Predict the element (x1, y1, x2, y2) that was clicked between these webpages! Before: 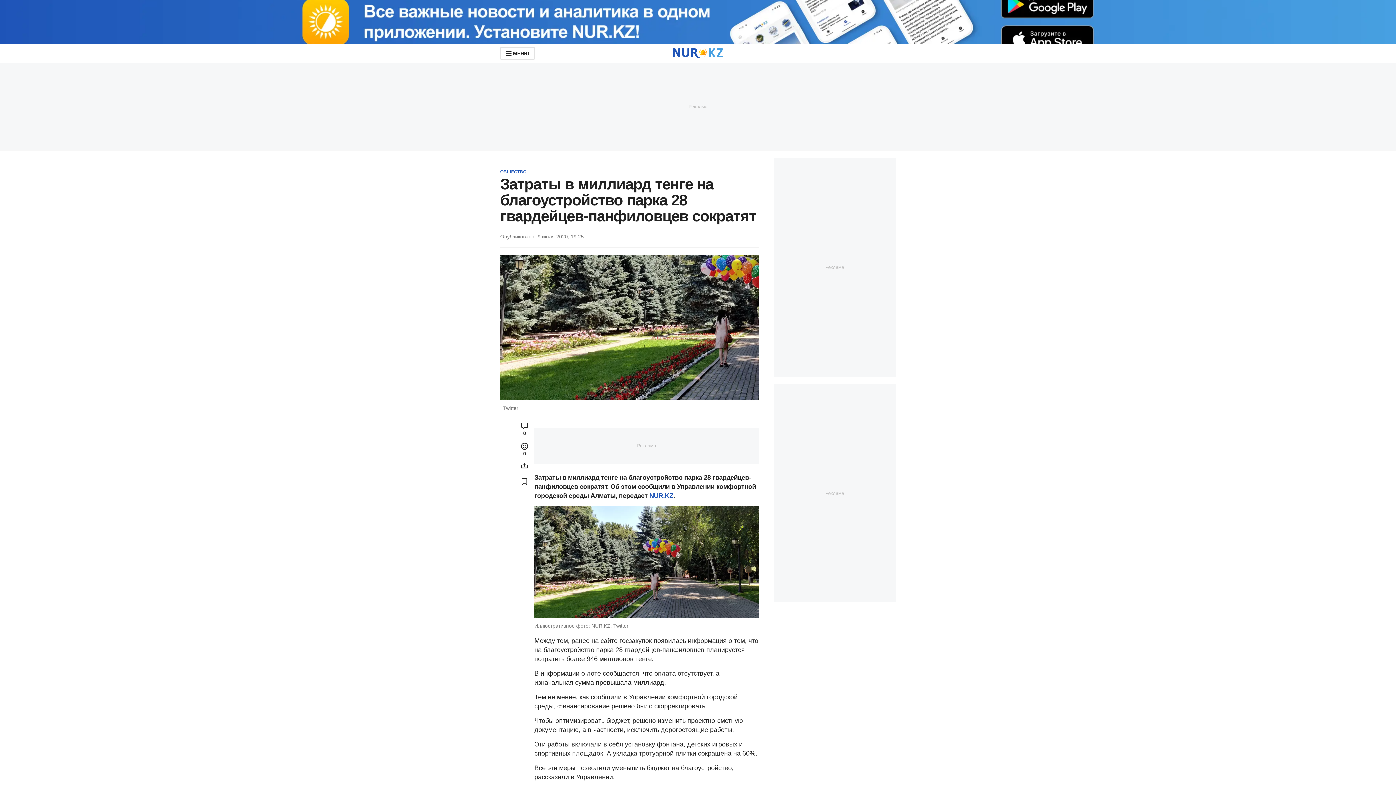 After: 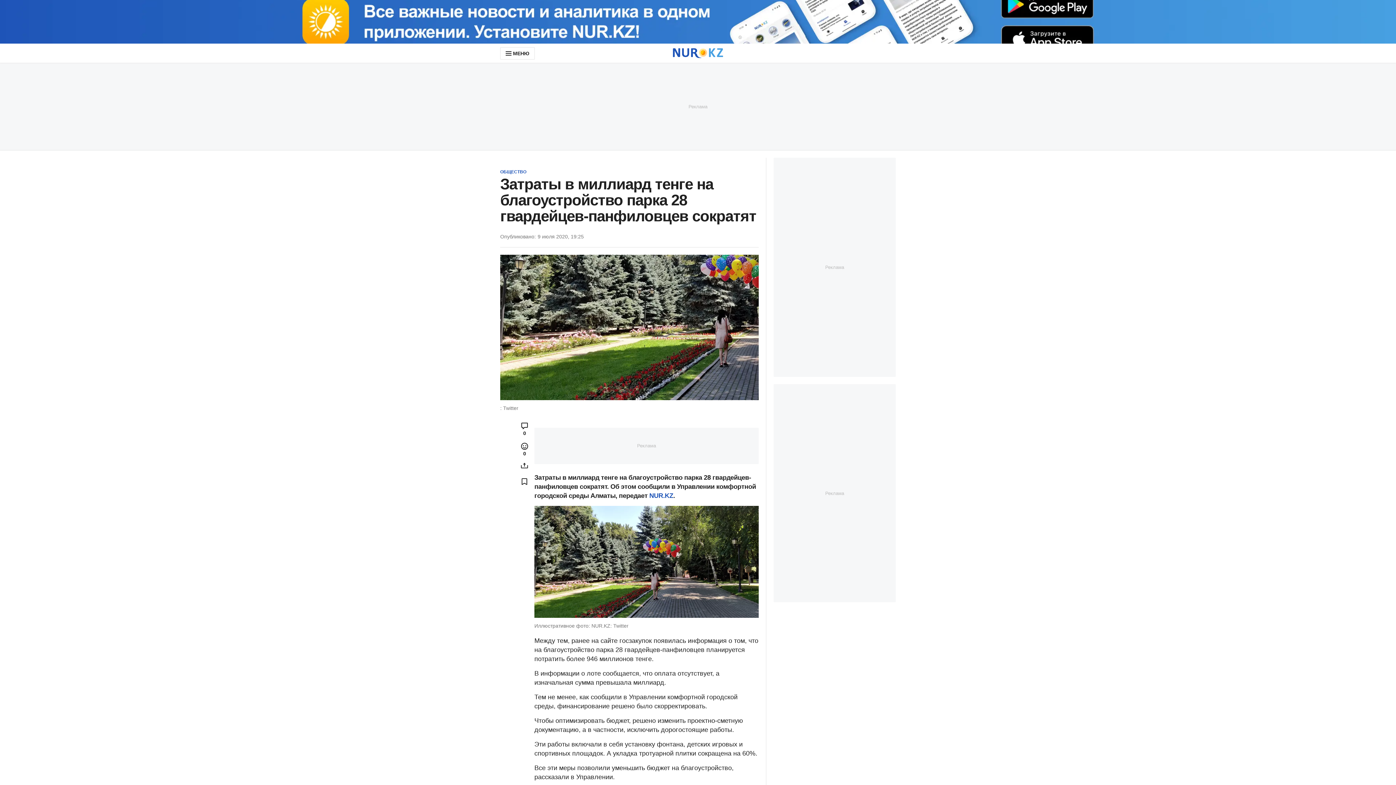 Action: label: Download Nur.kz application bbox: (0, 0, 1396, 43)